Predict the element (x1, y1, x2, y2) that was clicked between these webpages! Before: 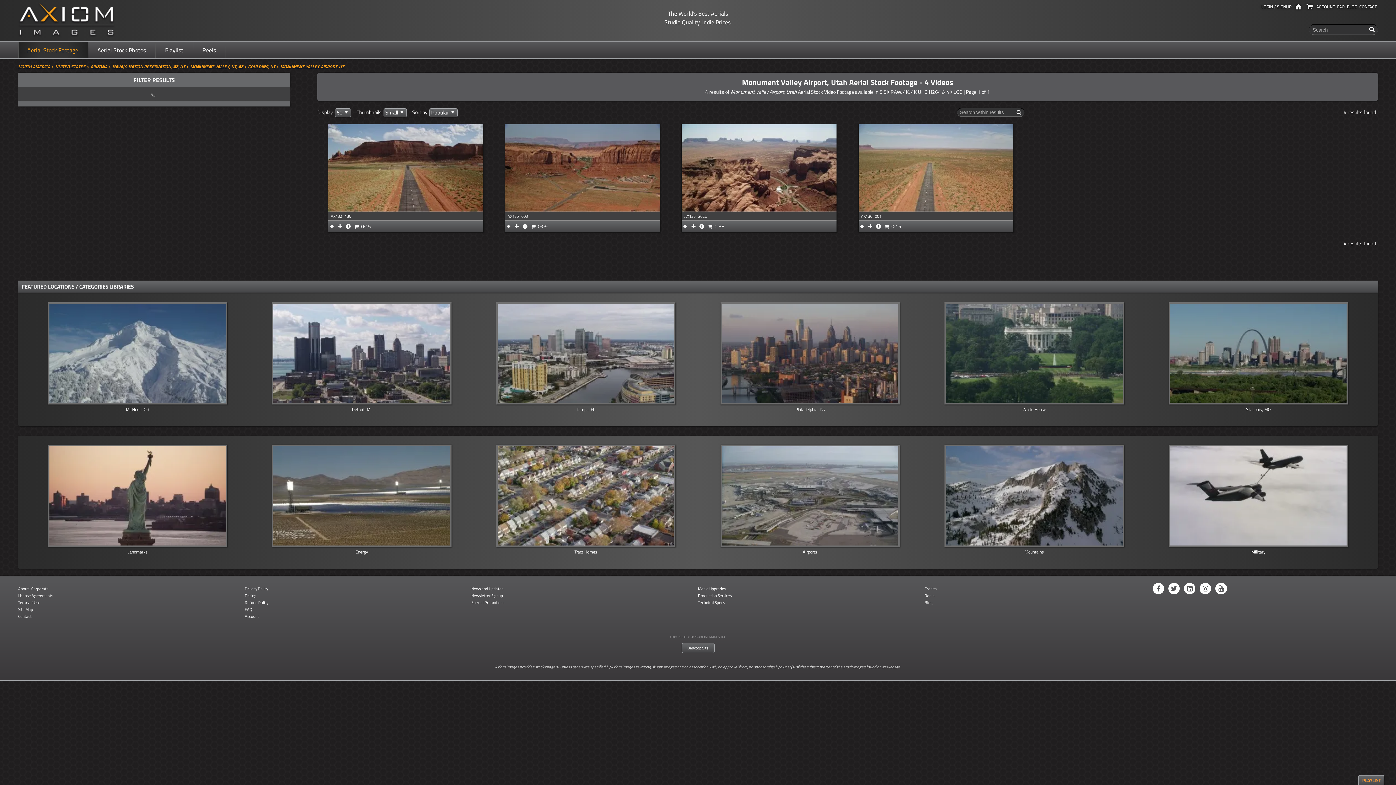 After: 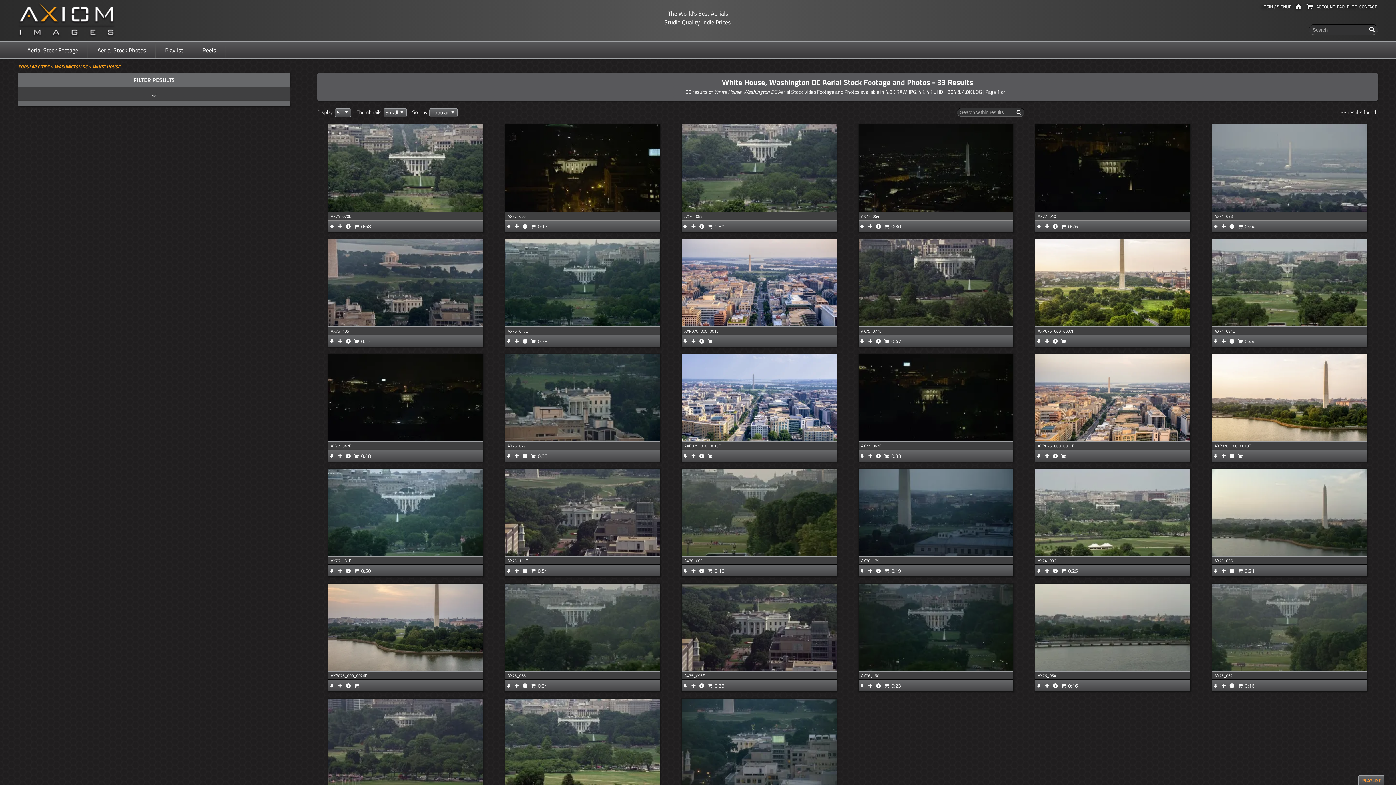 Action: bbox: (946, 348, 1122, 357)